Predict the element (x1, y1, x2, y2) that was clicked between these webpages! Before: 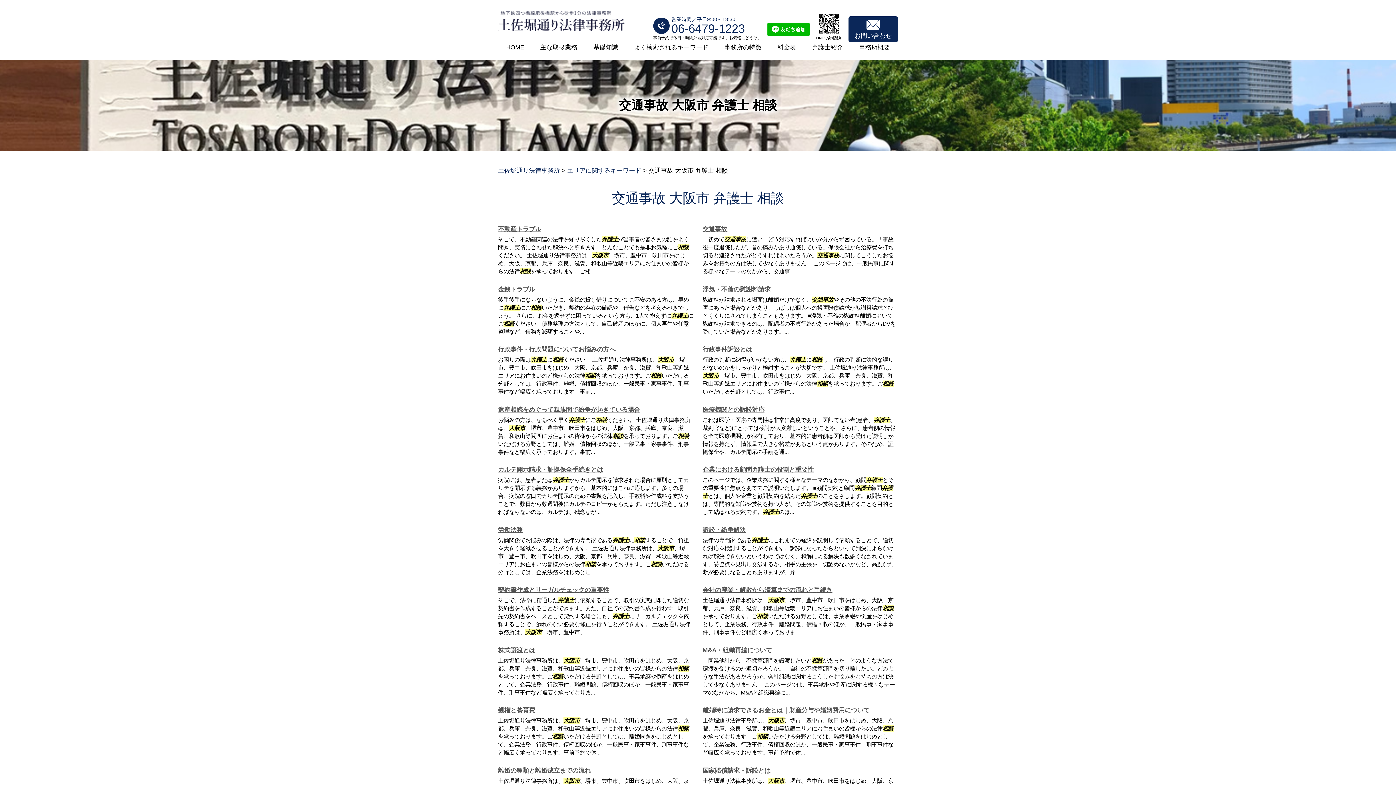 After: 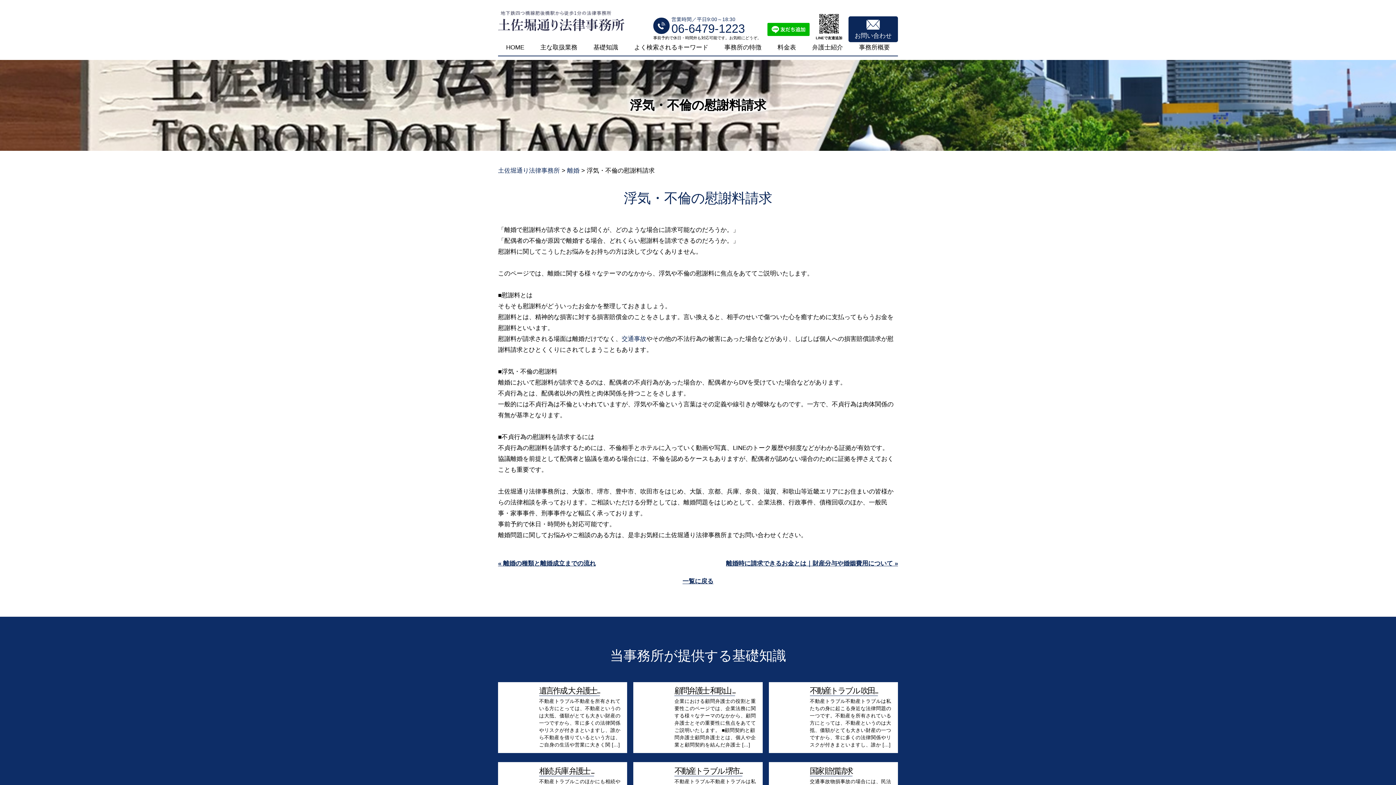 Action: label: 浮気・不倫の慰謝料請求 bbox: (702, 284, 770, 294)